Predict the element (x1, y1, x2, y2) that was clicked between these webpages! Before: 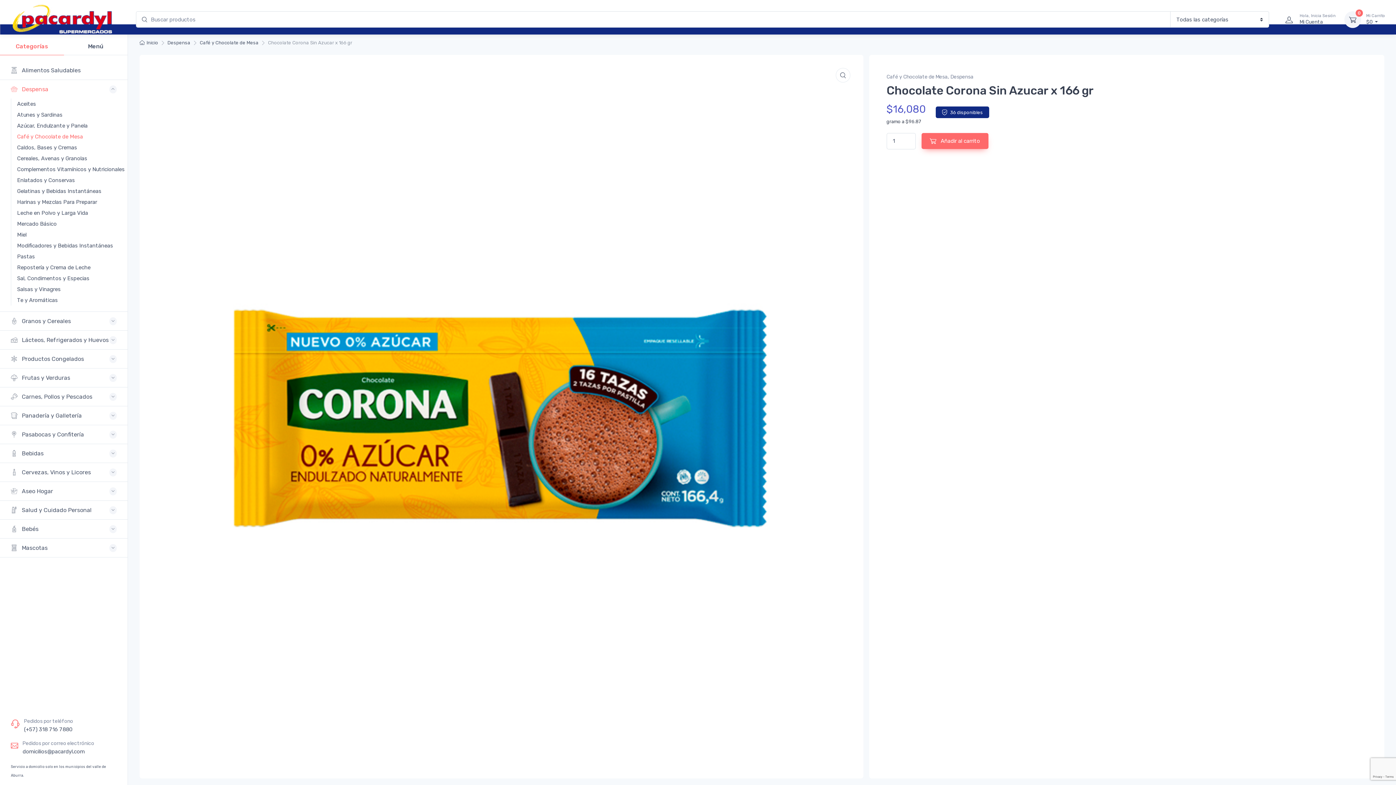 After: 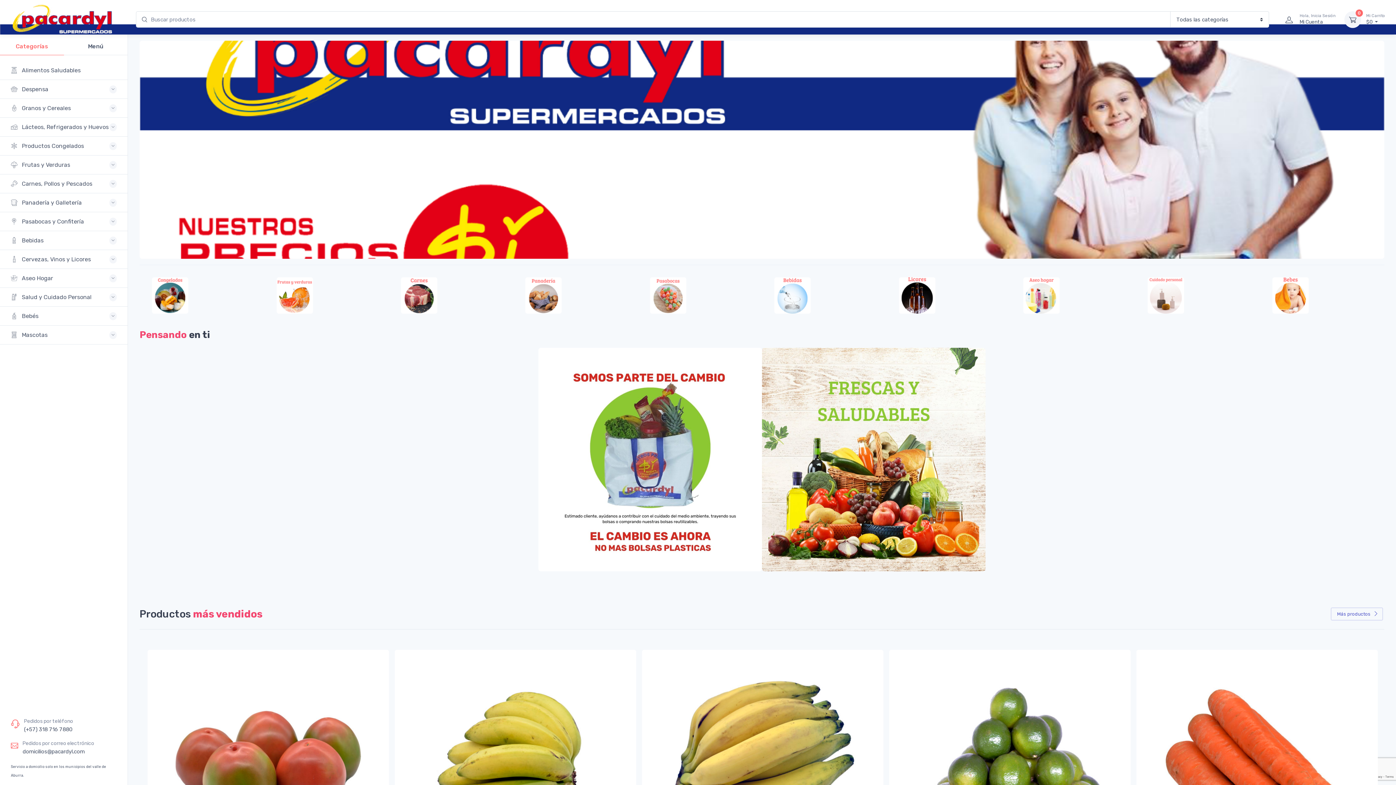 Action: bbox: (0, 4, 127, 34)